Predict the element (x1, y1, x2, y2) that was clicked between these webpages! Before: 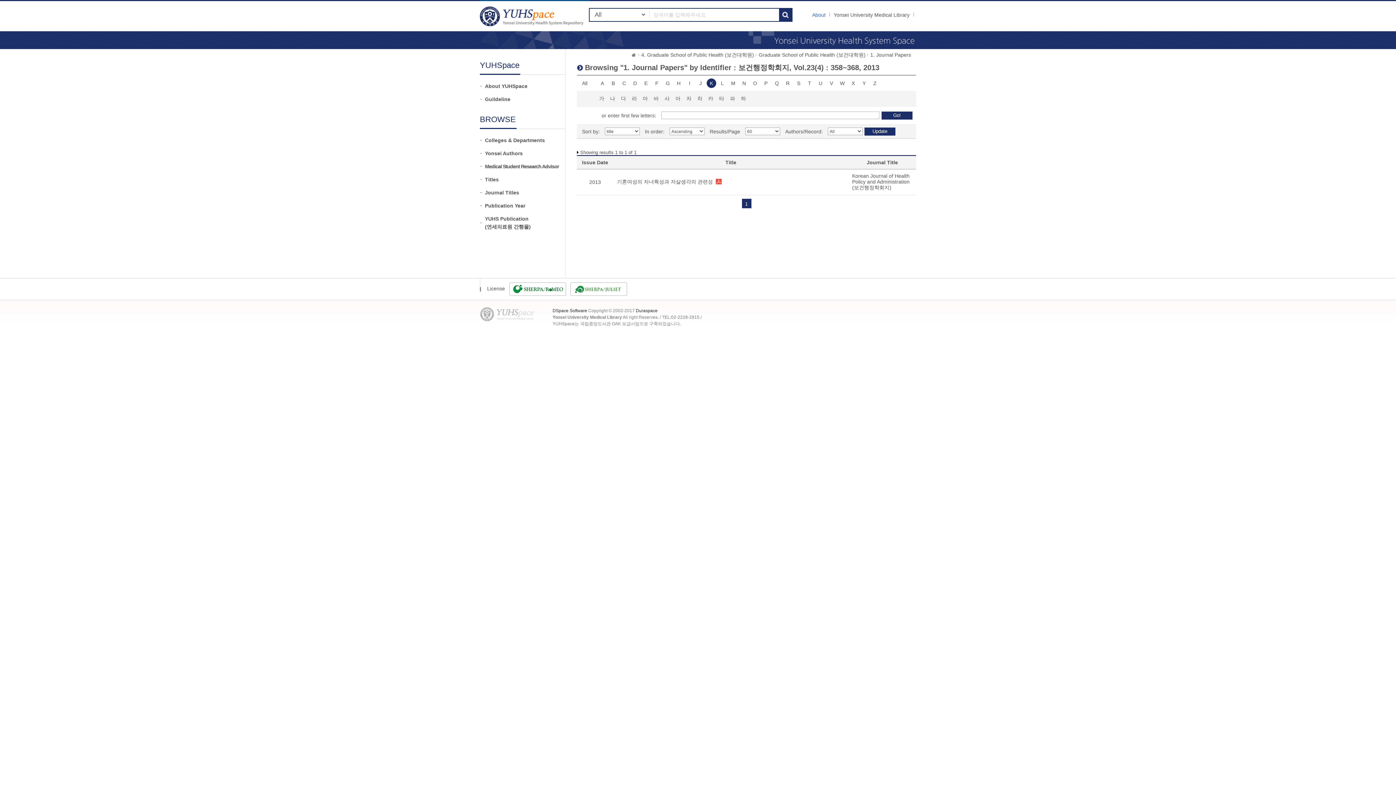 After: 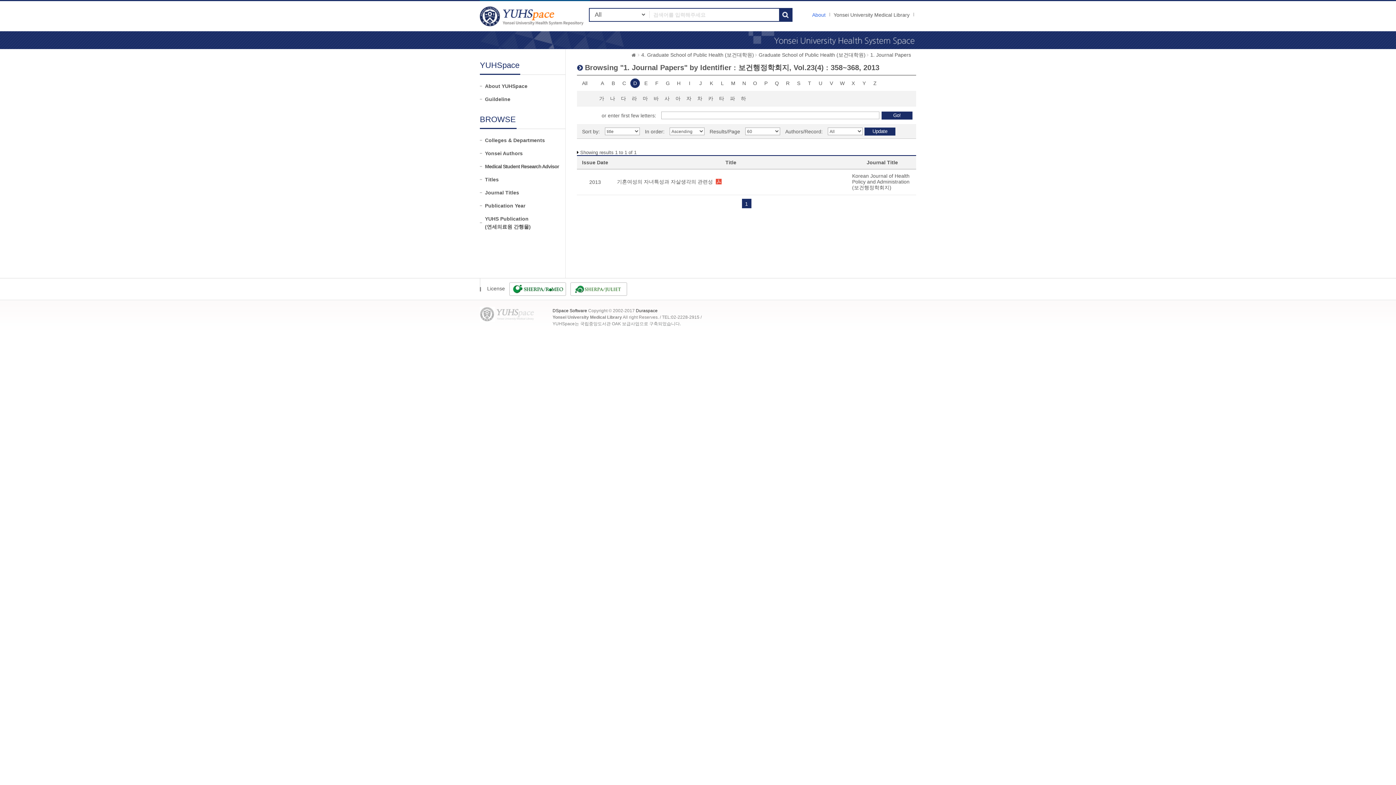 Action: bbox: (630, 78, 640, 88) label: D